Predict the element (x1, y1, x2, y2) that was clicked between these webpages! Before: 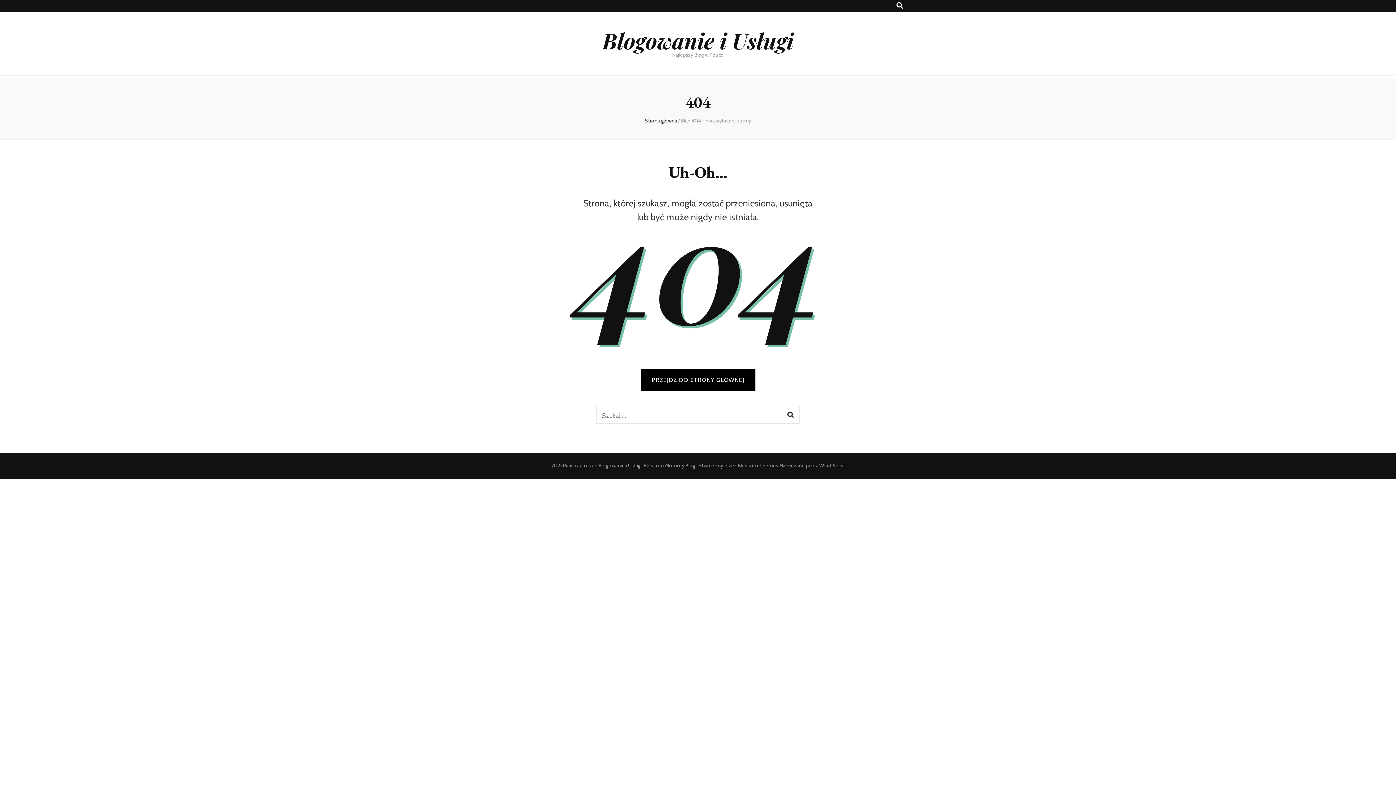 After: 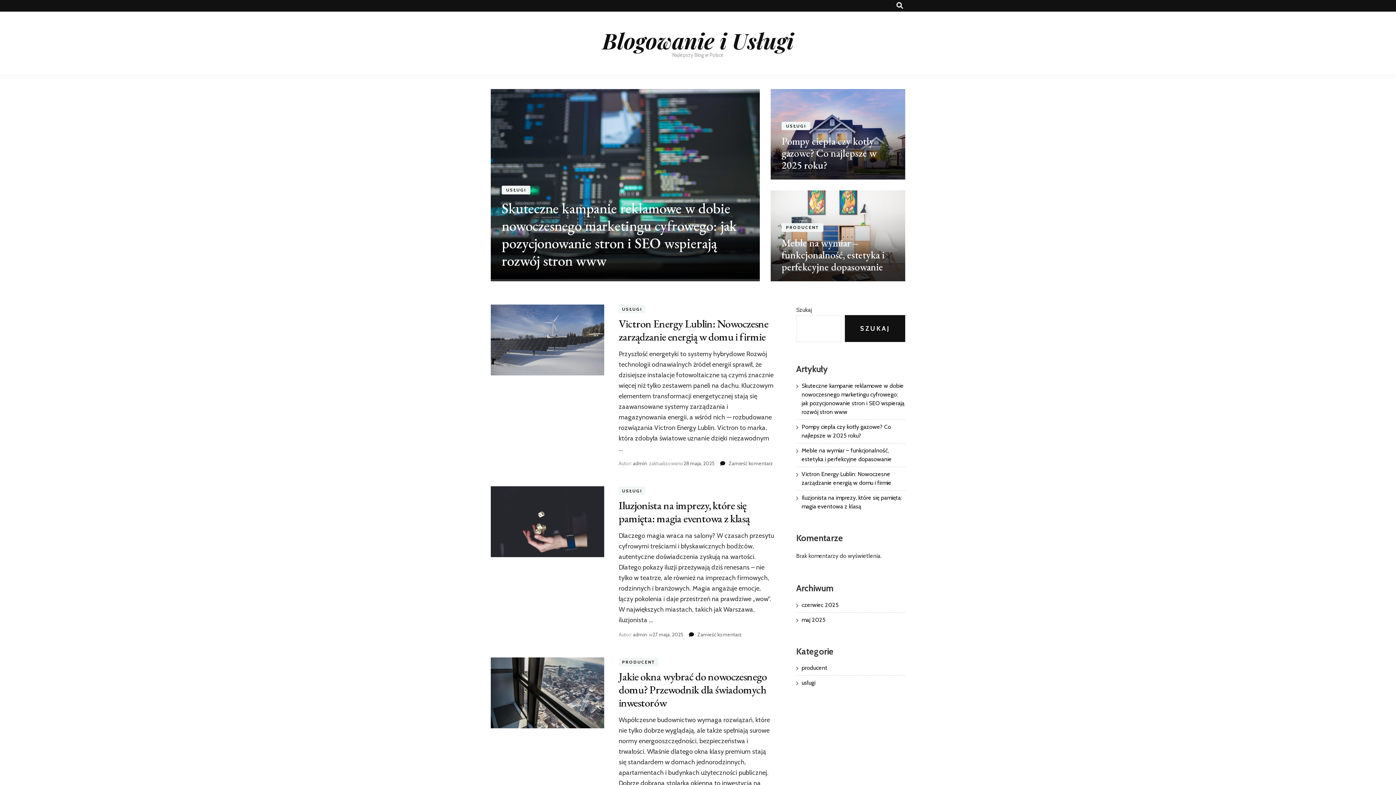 Action: label: PRZEJDŹ DO STRONY GŁÓWNEJ bbox: (640, 369, 755, 391)